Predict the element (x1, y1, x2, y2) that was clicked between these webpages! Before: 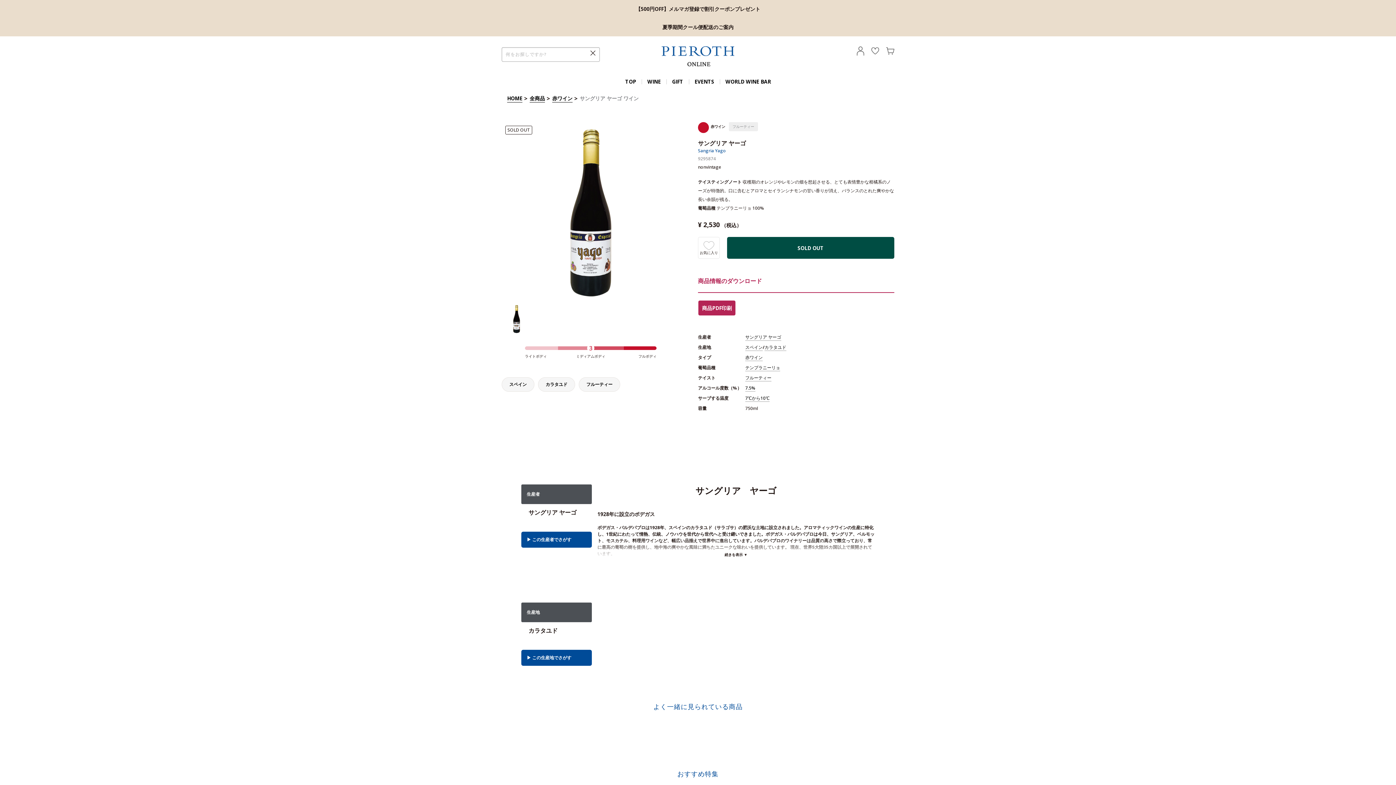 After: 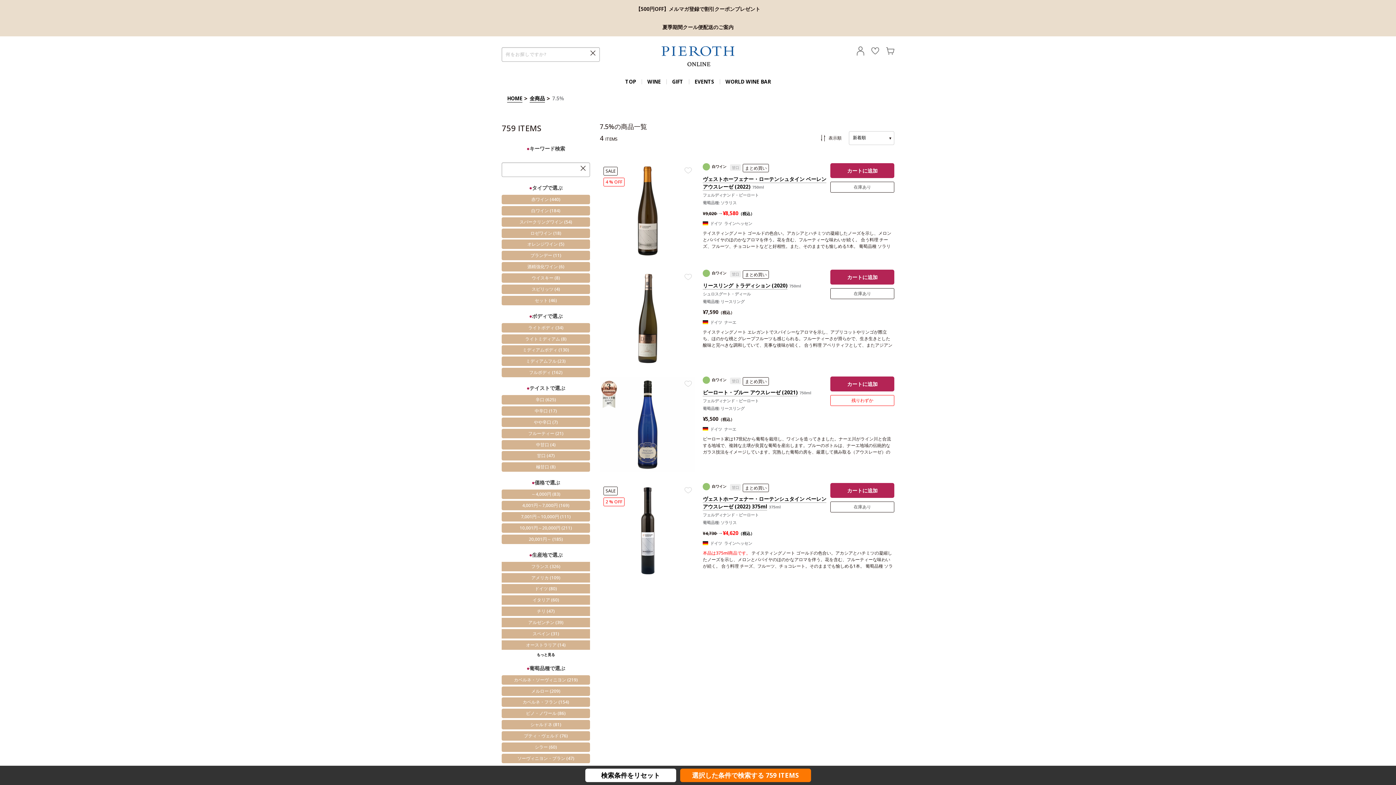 Action: bbox: (745, 385, 755, 392) label: 7.5%